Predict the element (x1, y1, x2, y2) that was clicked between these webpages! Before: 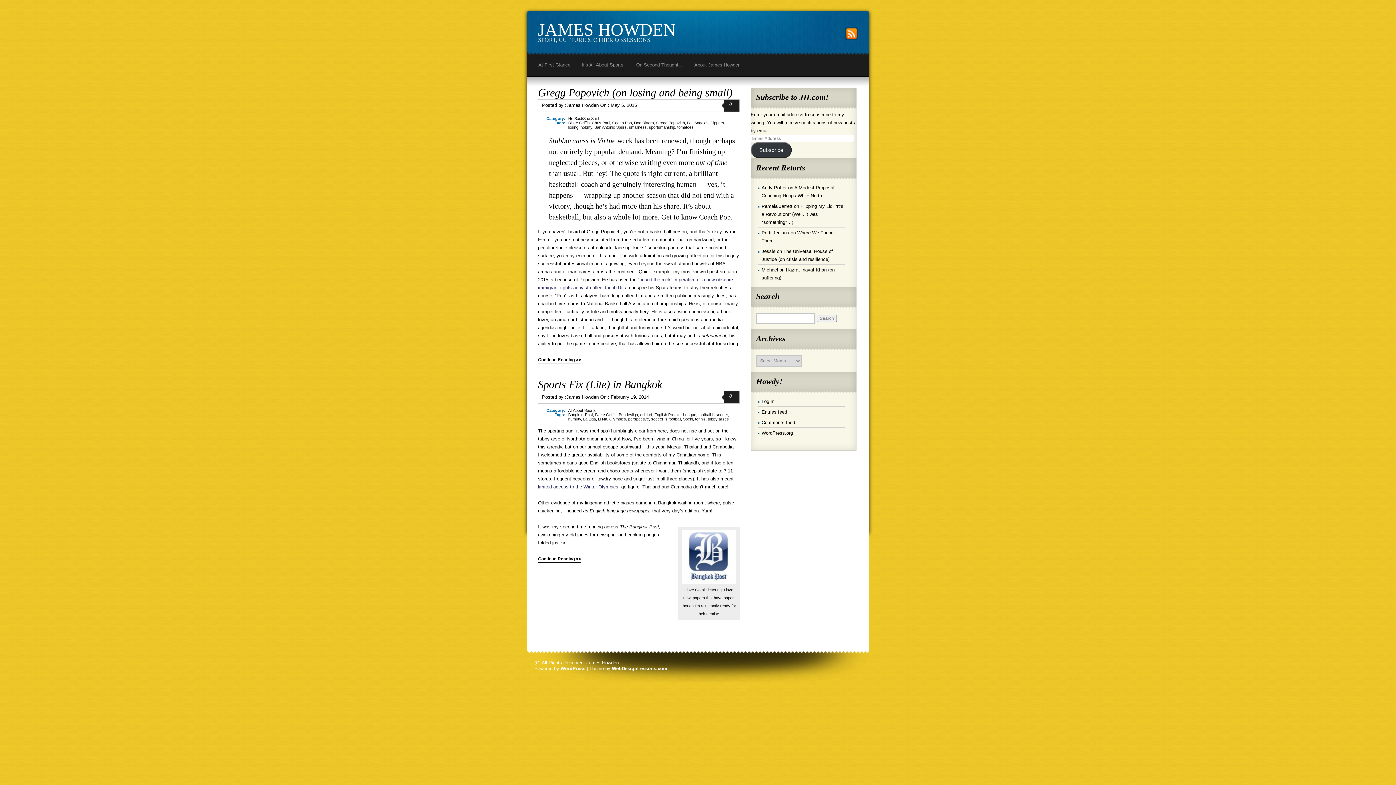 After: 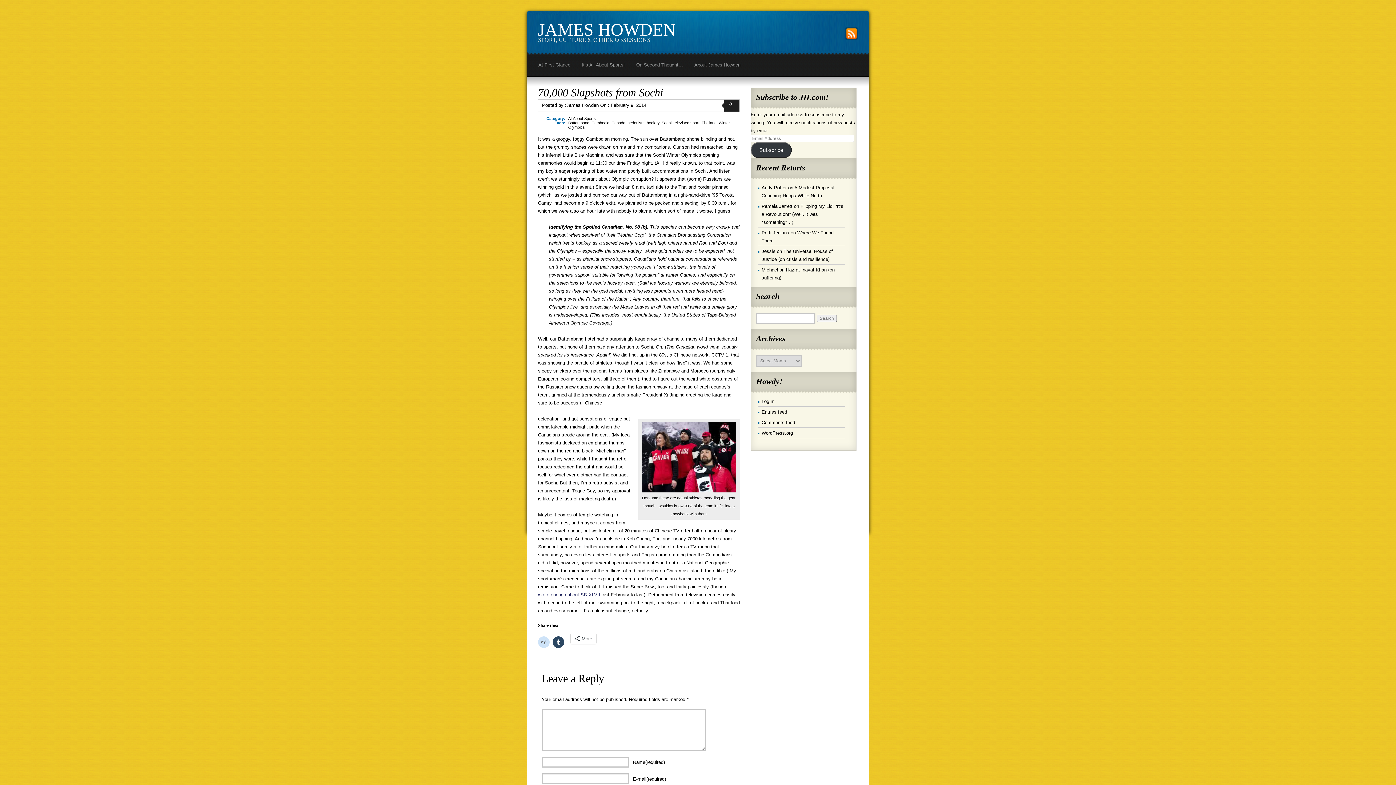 Action: bbox: (538, 484, 618, 489) label: limited access to the Winter Olympics